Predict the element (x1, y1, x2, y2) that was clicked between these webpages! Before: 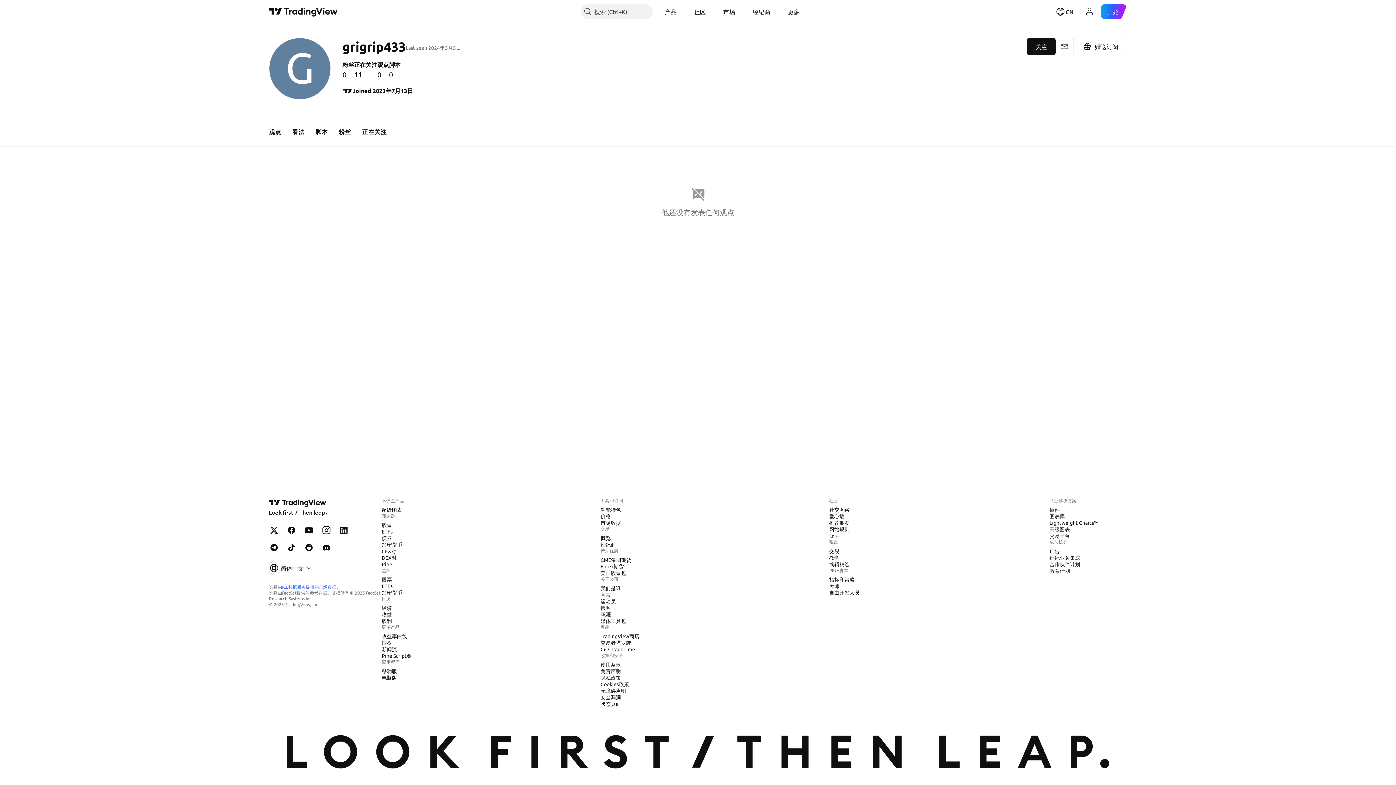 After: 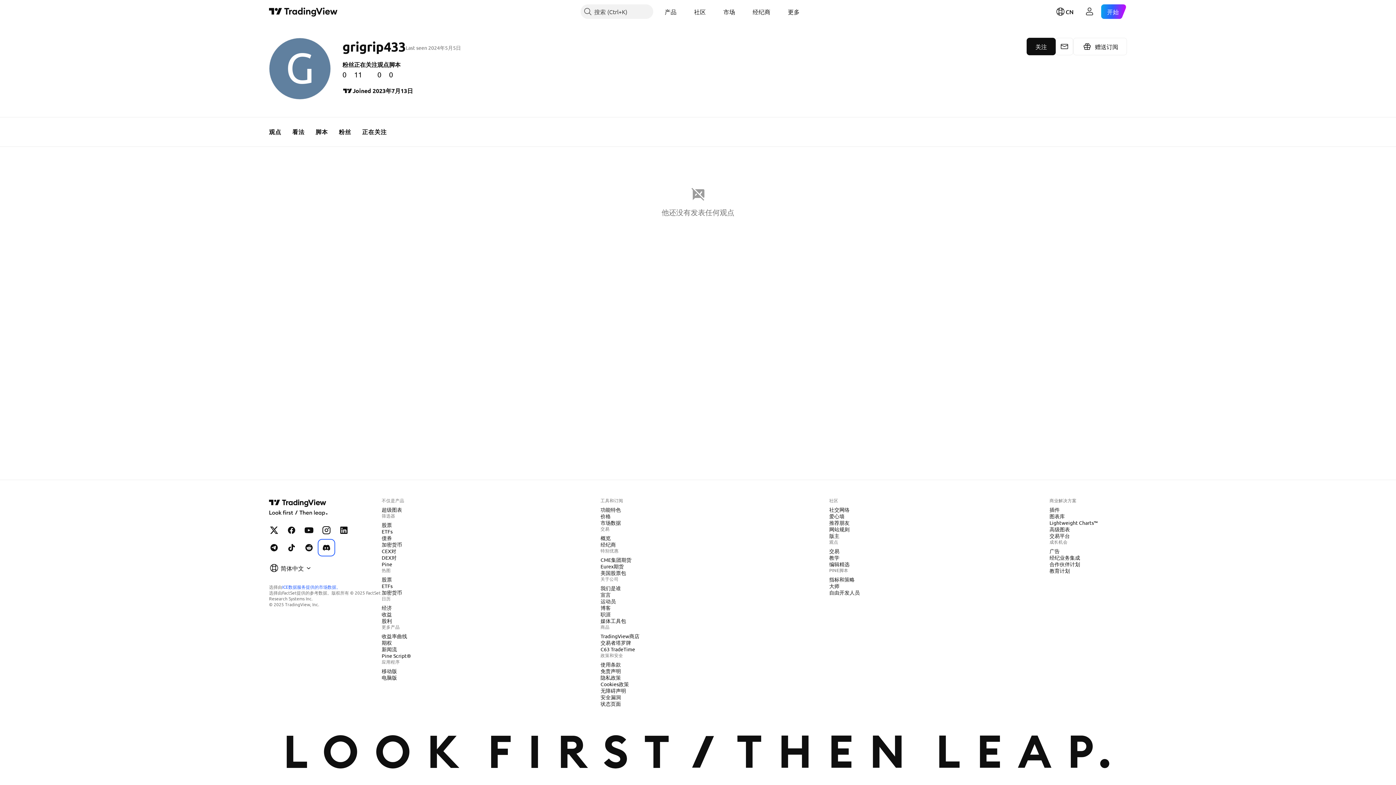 Action: bbox: (319, 540, 333, 555) label: Discord上的TradingView